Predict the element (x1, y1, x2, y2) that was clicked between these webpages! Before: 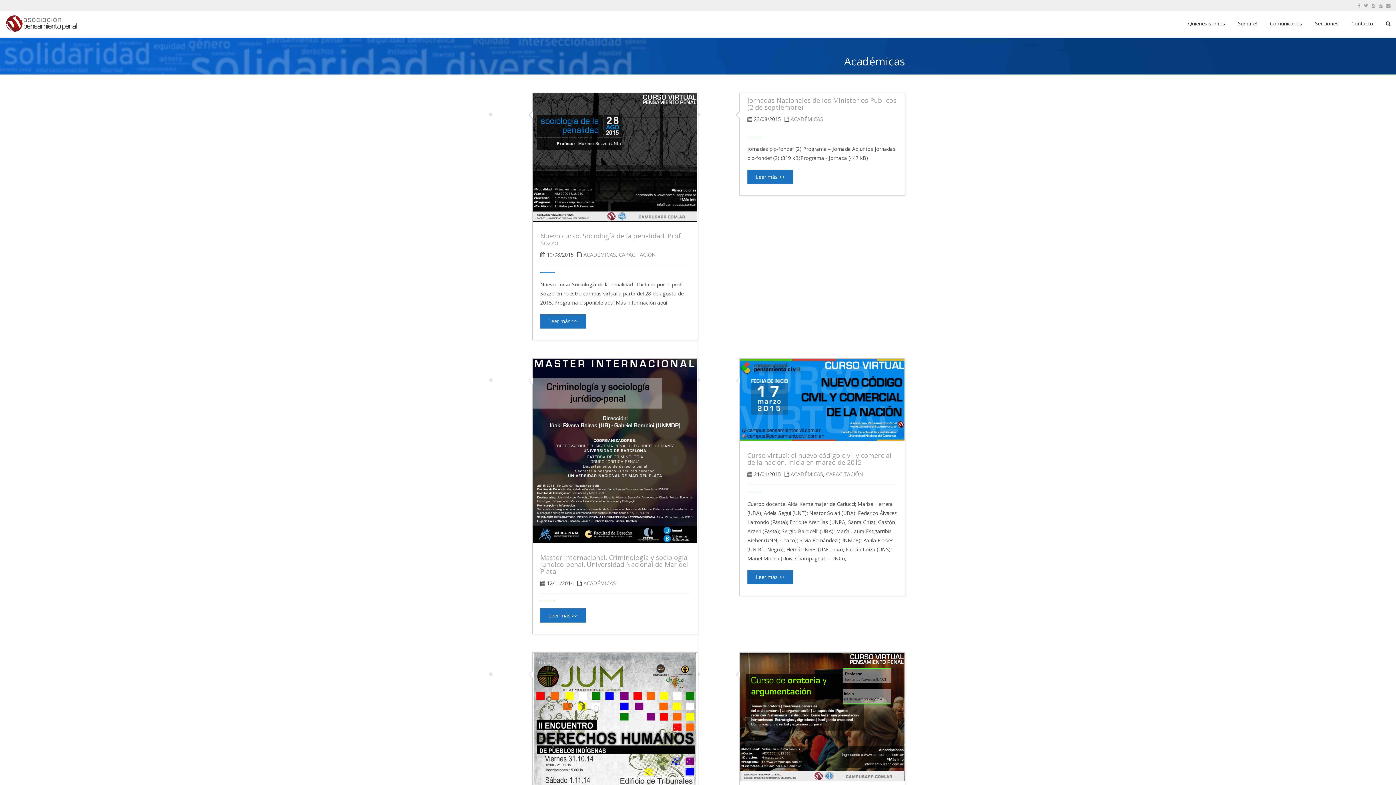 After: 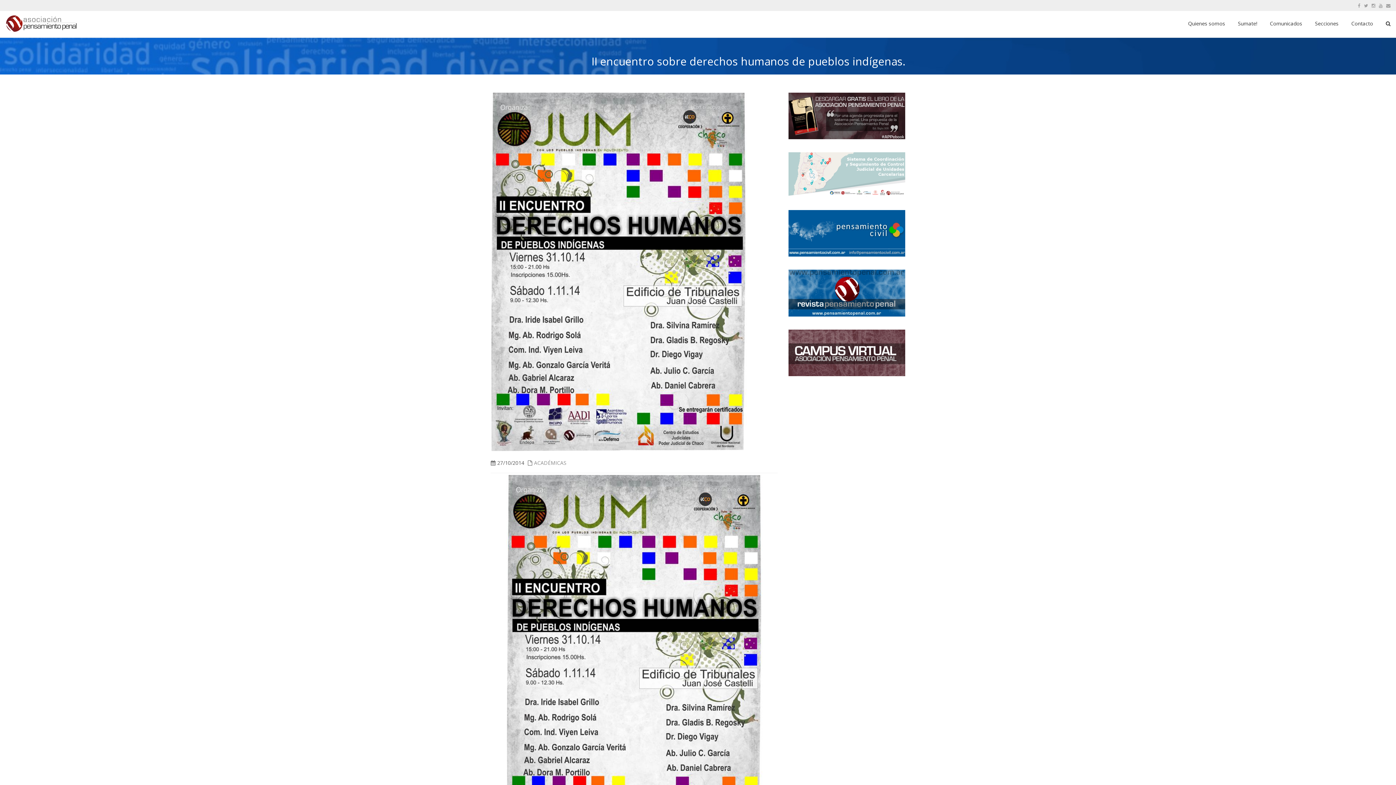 Action: bbox: (533, 764, 697, 771)